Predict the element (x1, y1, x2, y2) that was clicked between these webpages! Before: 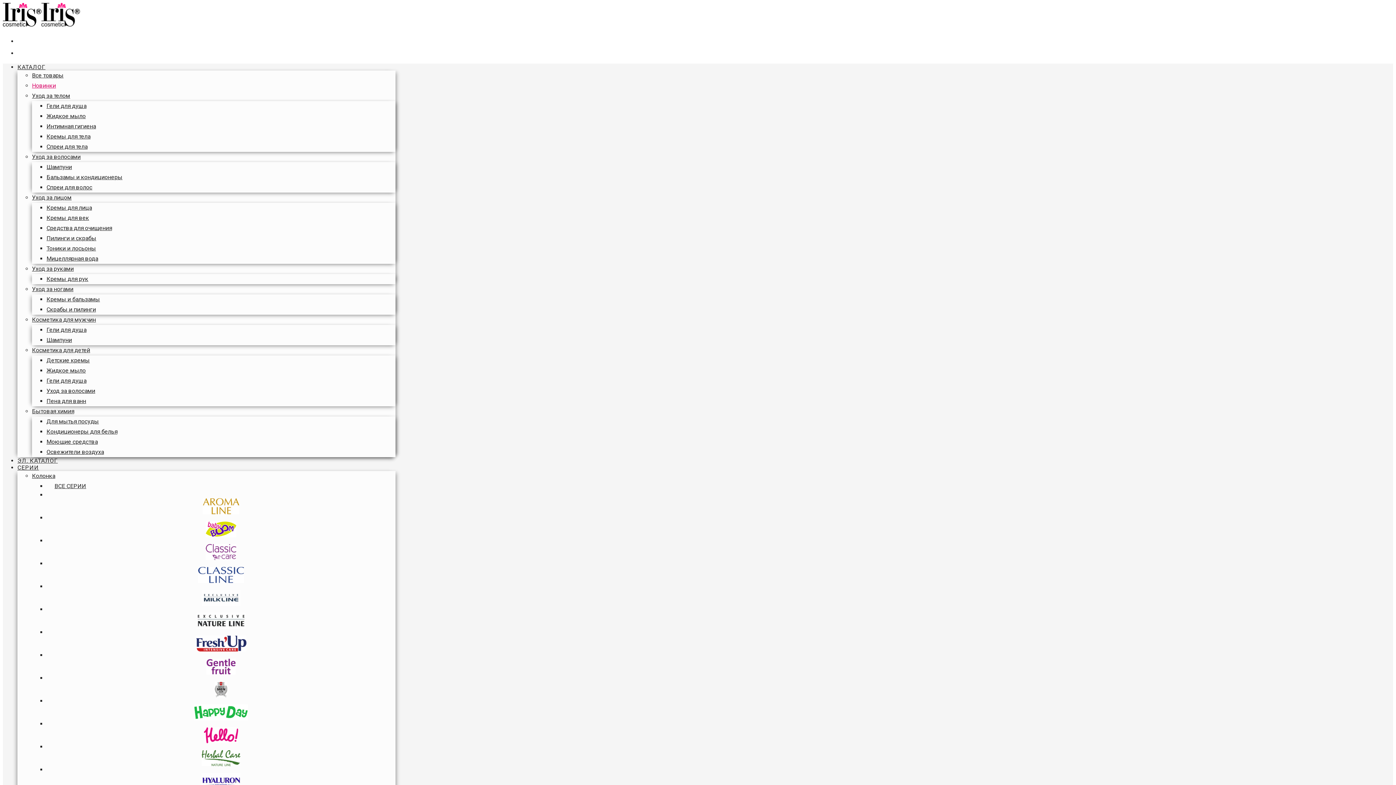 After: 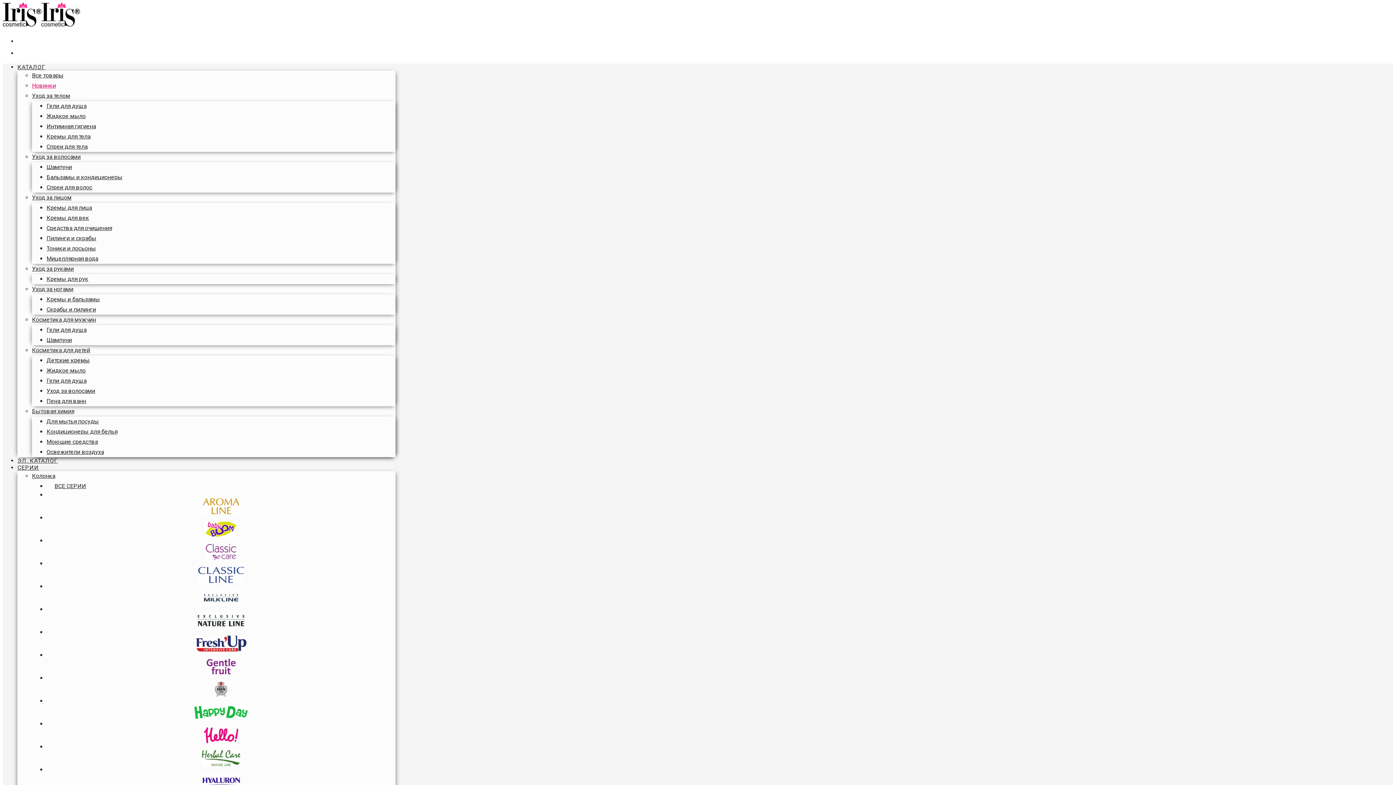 Action: bbox: (46, 357, 89, 364) label: Детские кремы